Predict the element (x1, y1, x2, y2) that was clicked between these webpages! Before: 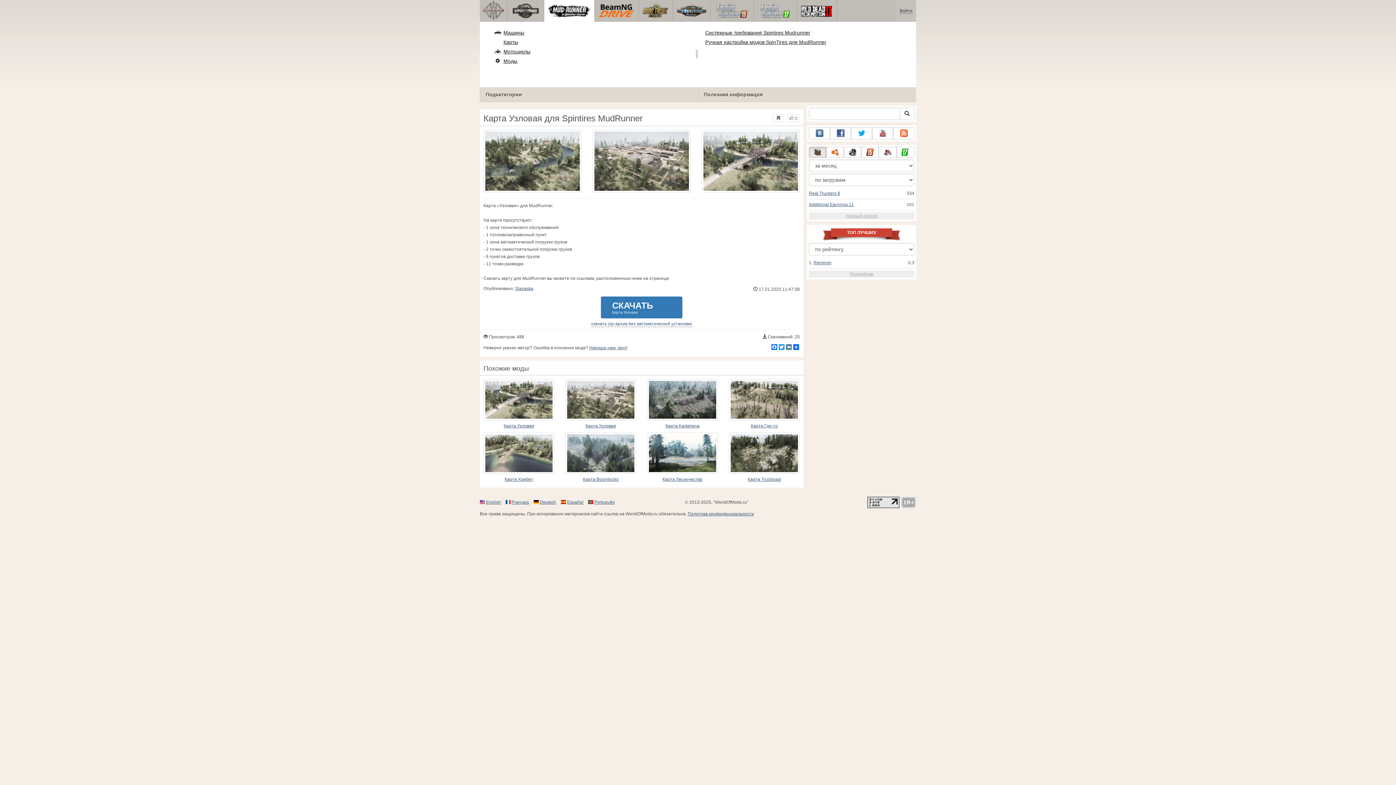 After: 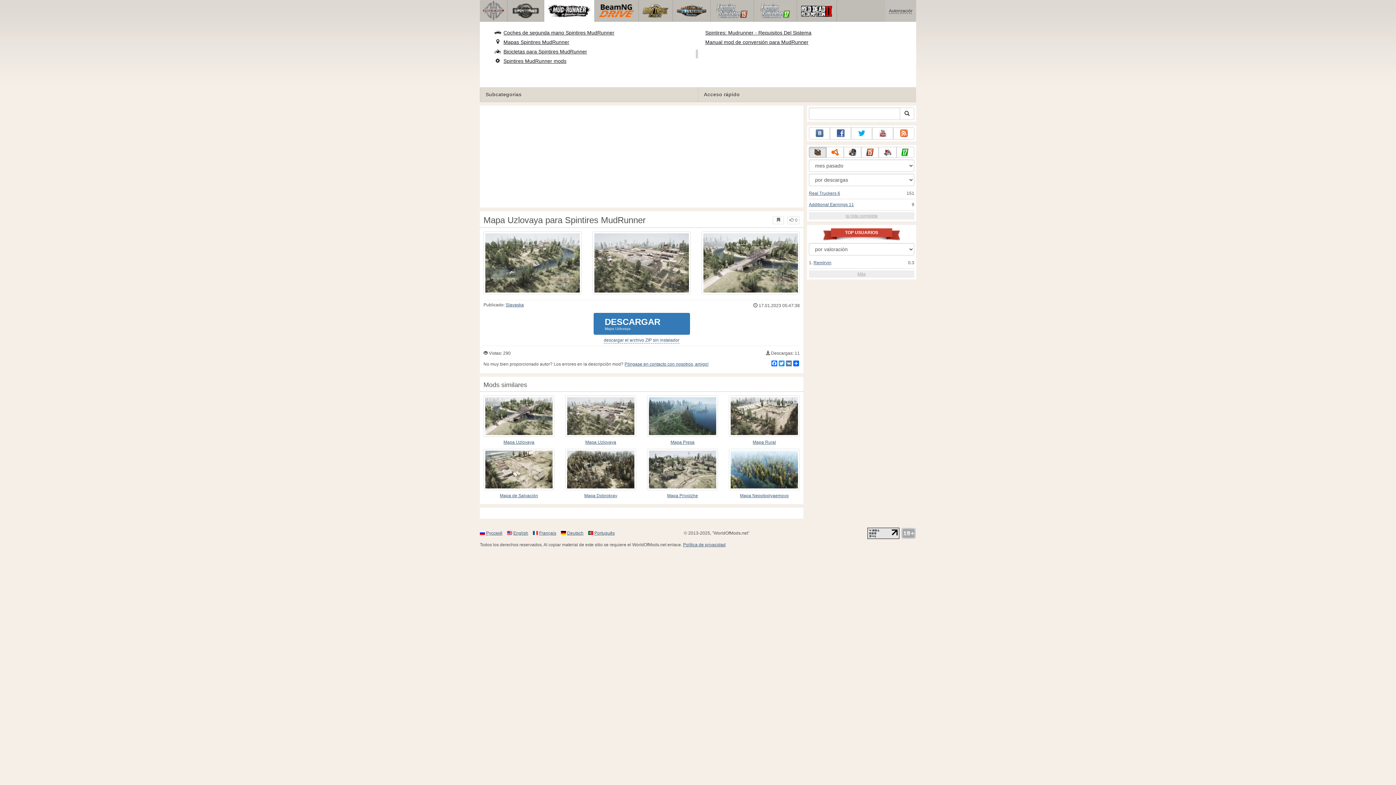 Action: label: Español bbox: (567, 500, 583, 505)